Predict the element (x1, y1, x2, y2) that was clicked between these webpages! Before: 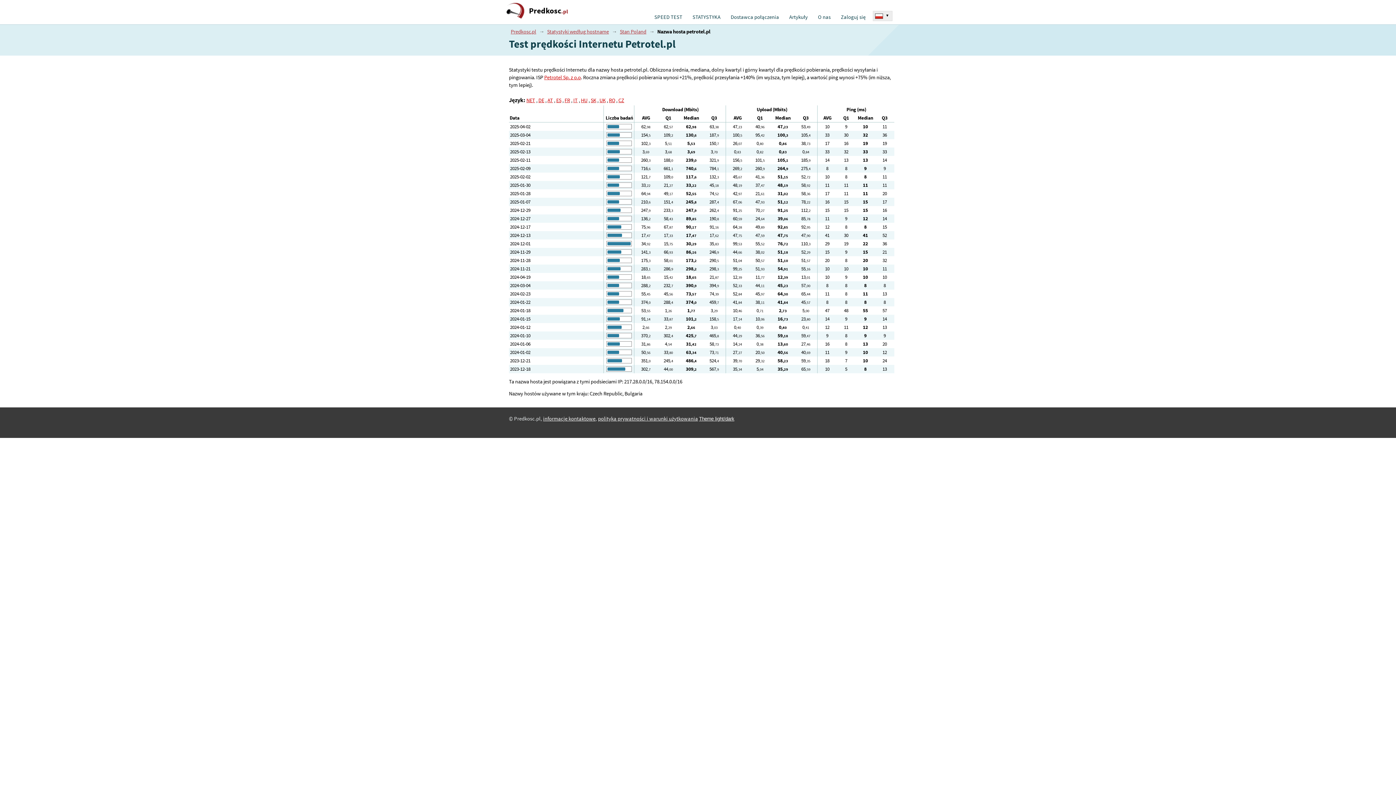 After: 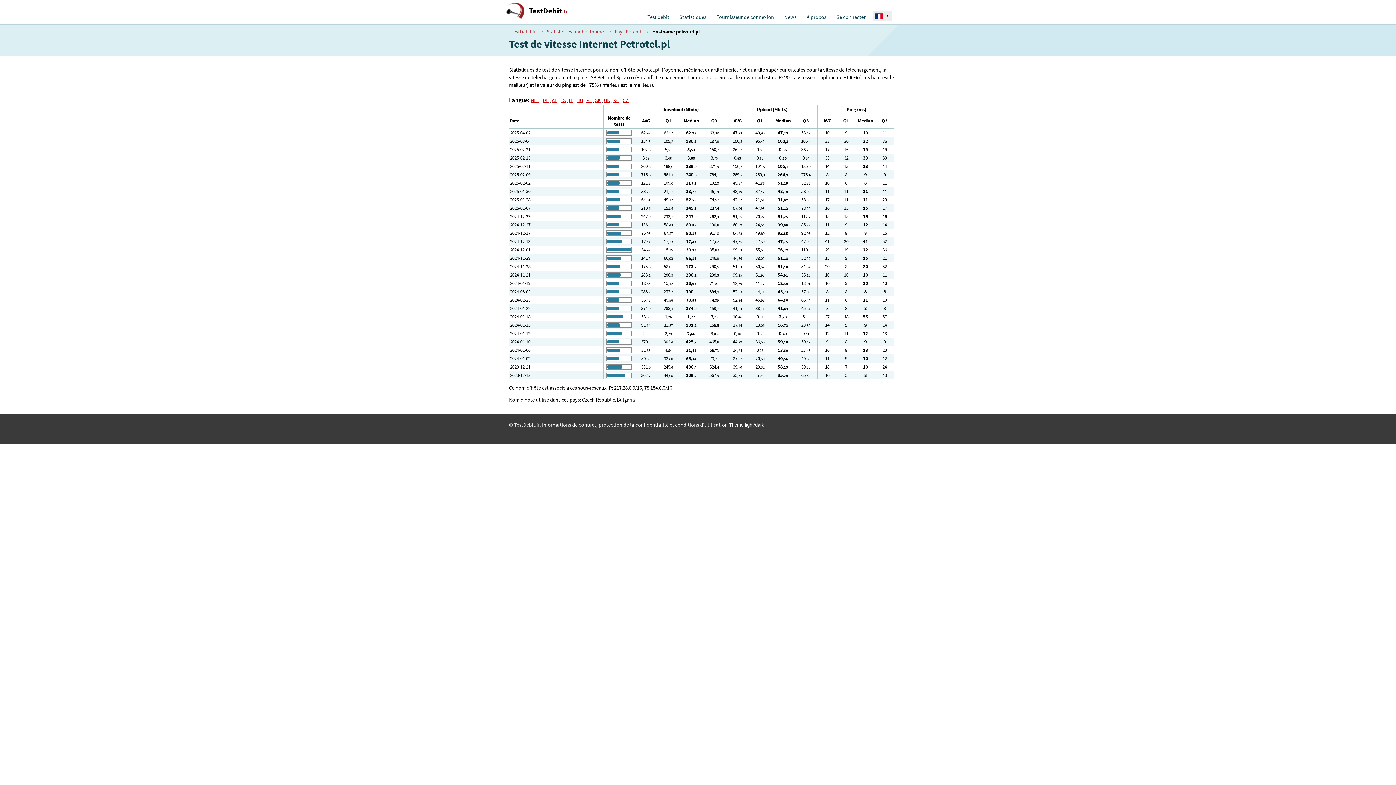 Action: label: FR bbox: (564, 97, 570, 103)